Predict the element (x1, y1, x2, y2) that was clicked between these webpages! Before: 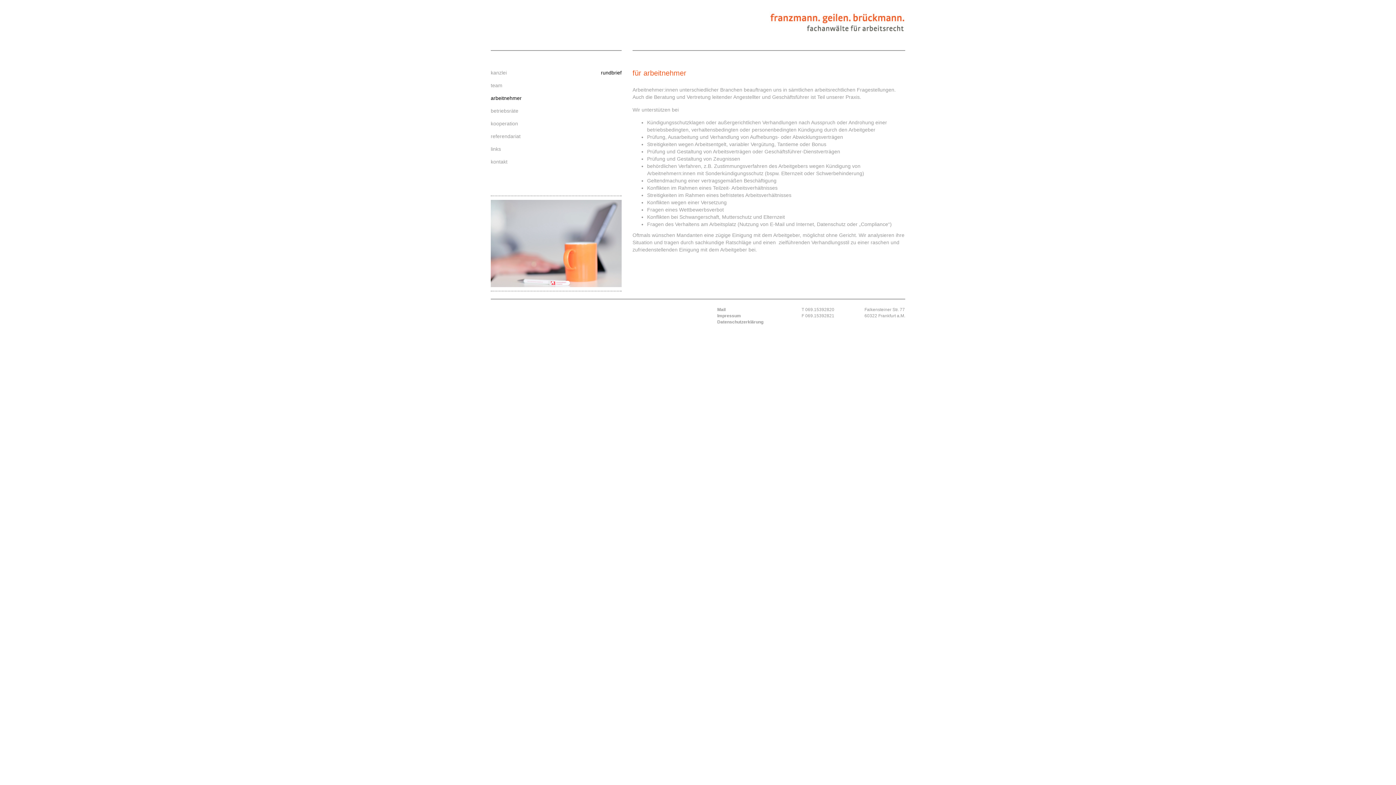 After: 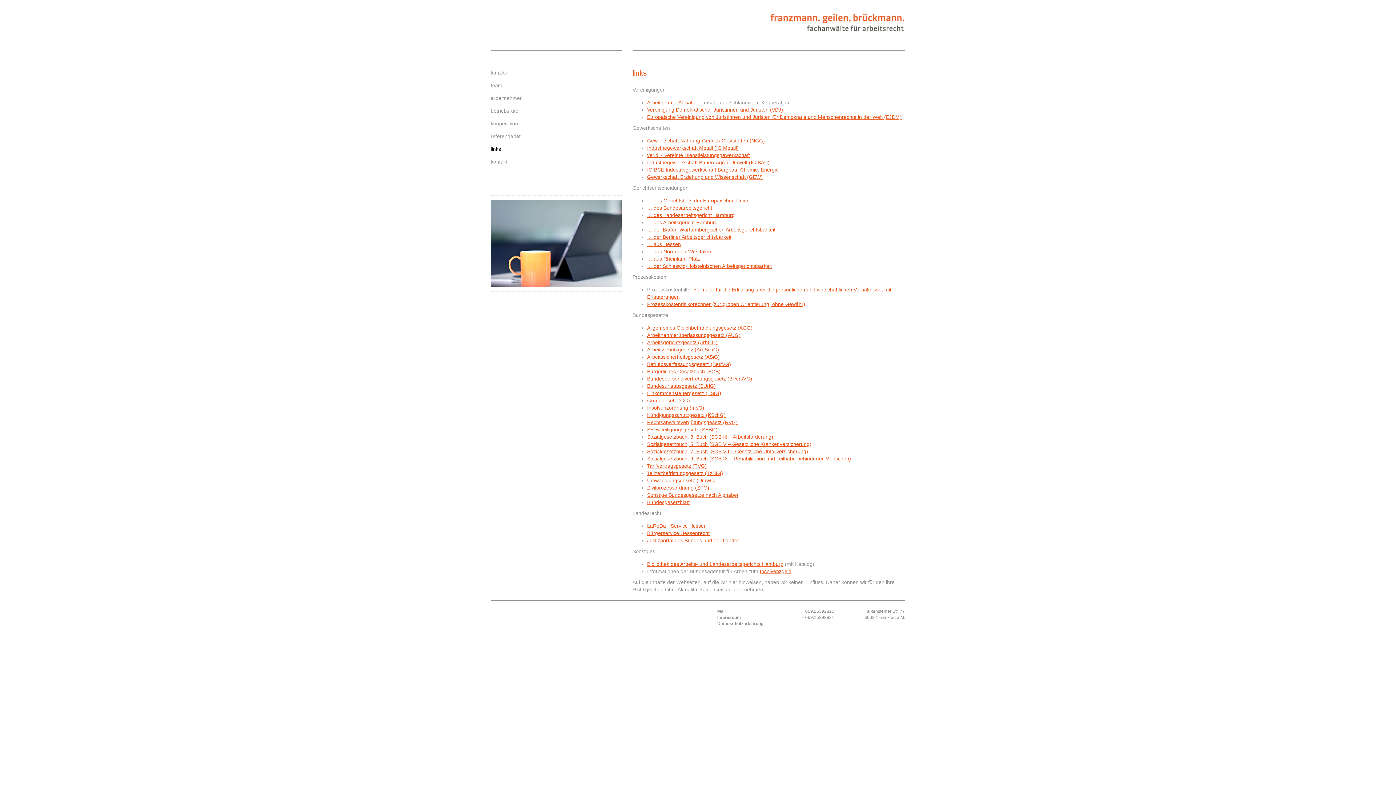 Action: label: links bbox: (490, 146, 501, 152)